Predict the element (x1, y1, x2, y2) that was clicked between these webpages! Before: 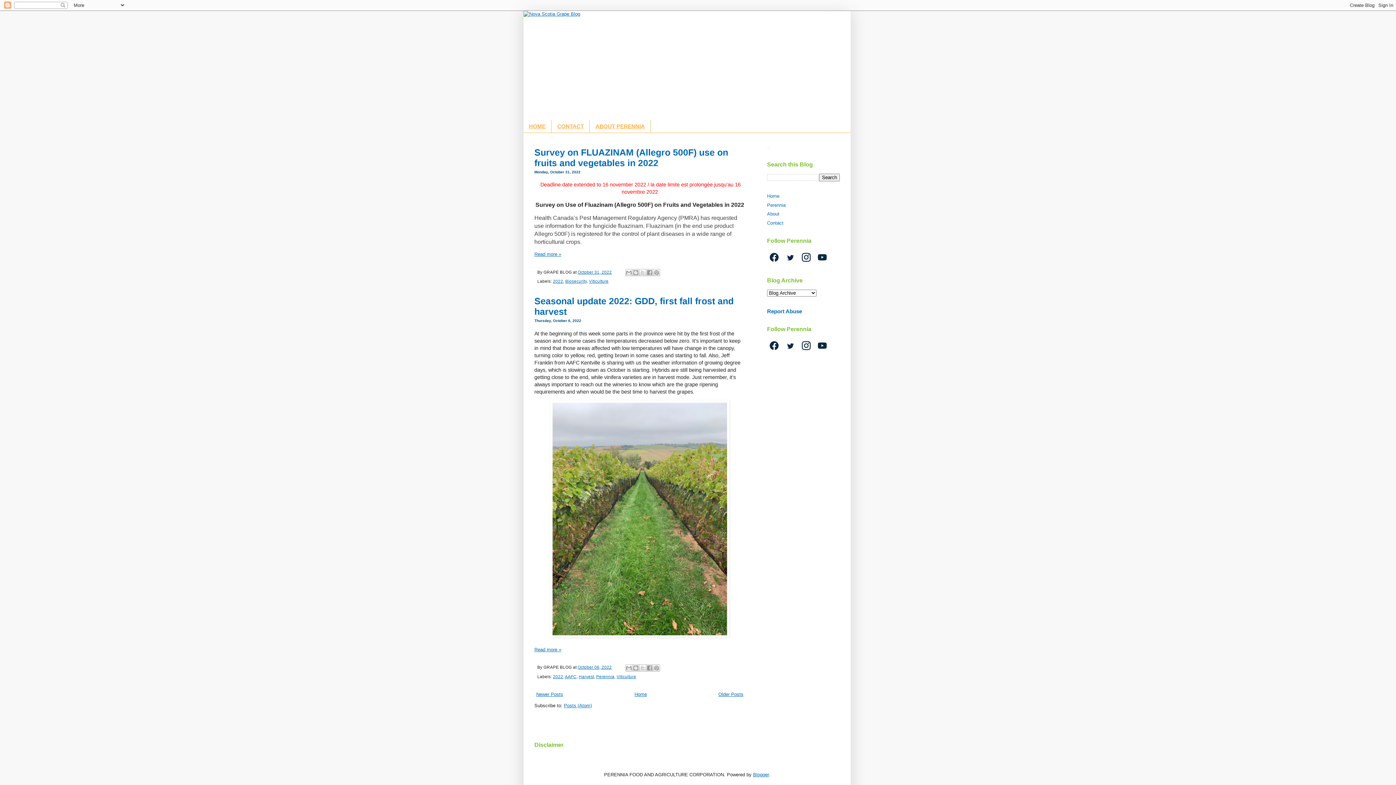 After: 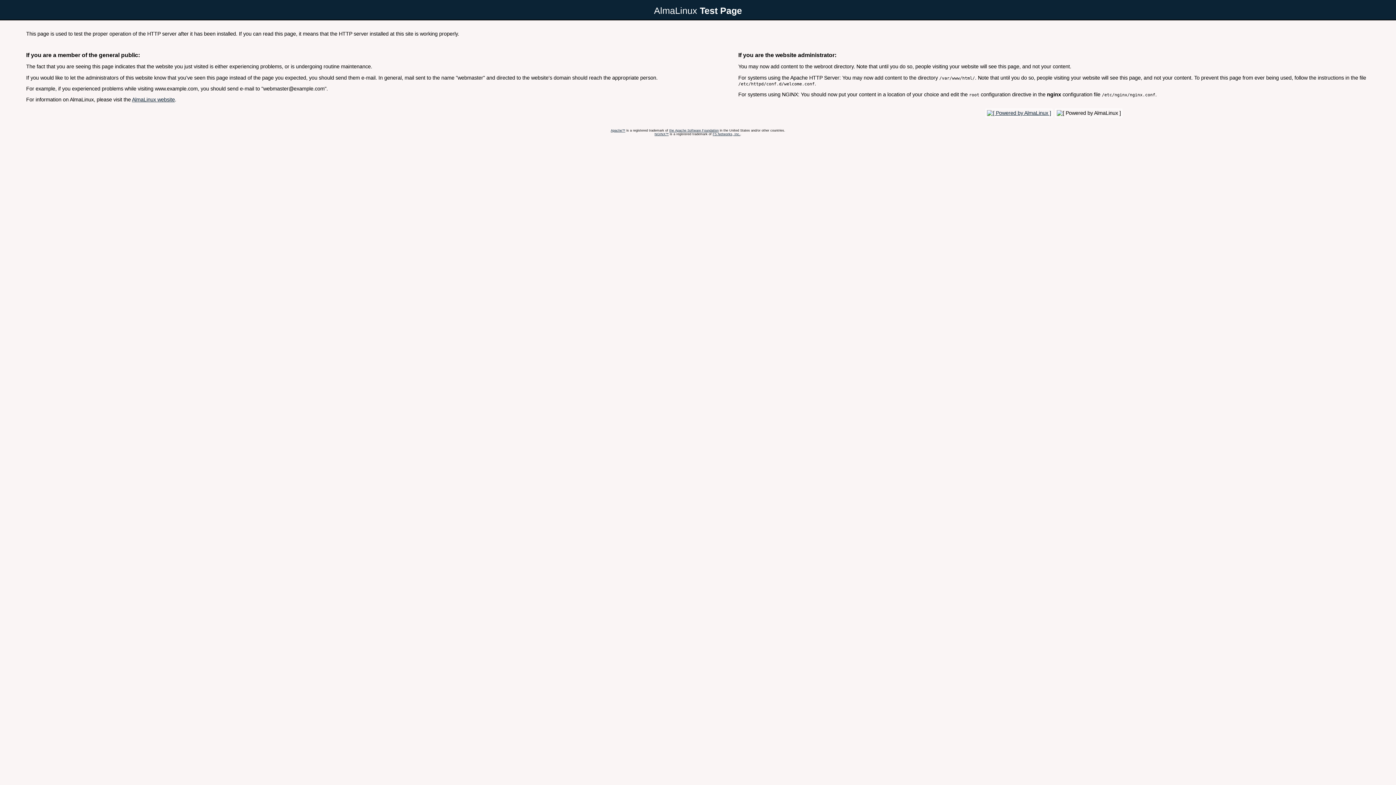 Action: bbox: (767, 202, 785, 207) label: Perennia